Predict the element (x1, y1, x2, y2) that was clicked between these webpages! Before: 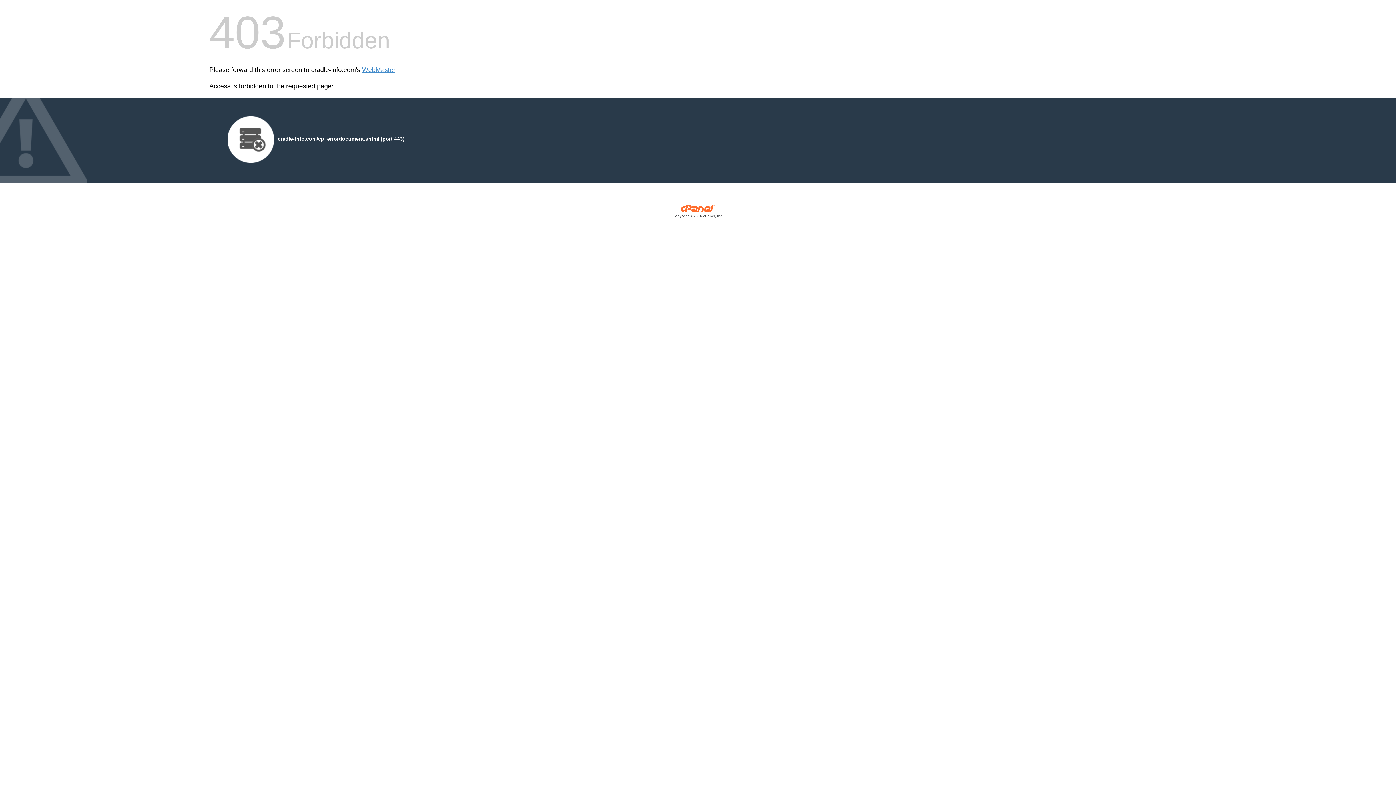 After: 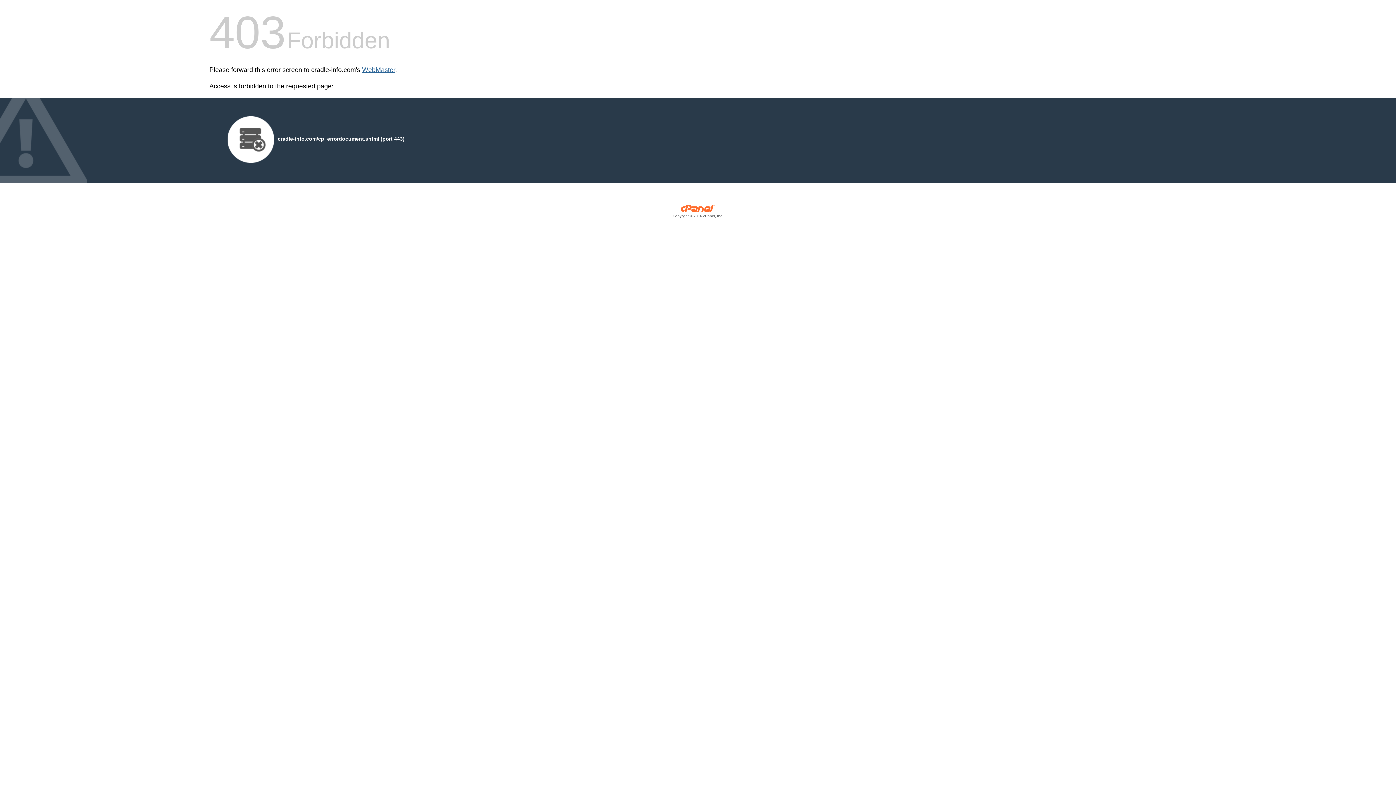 Action: bbox: (362, 66, 395, 73) label: WebMaster